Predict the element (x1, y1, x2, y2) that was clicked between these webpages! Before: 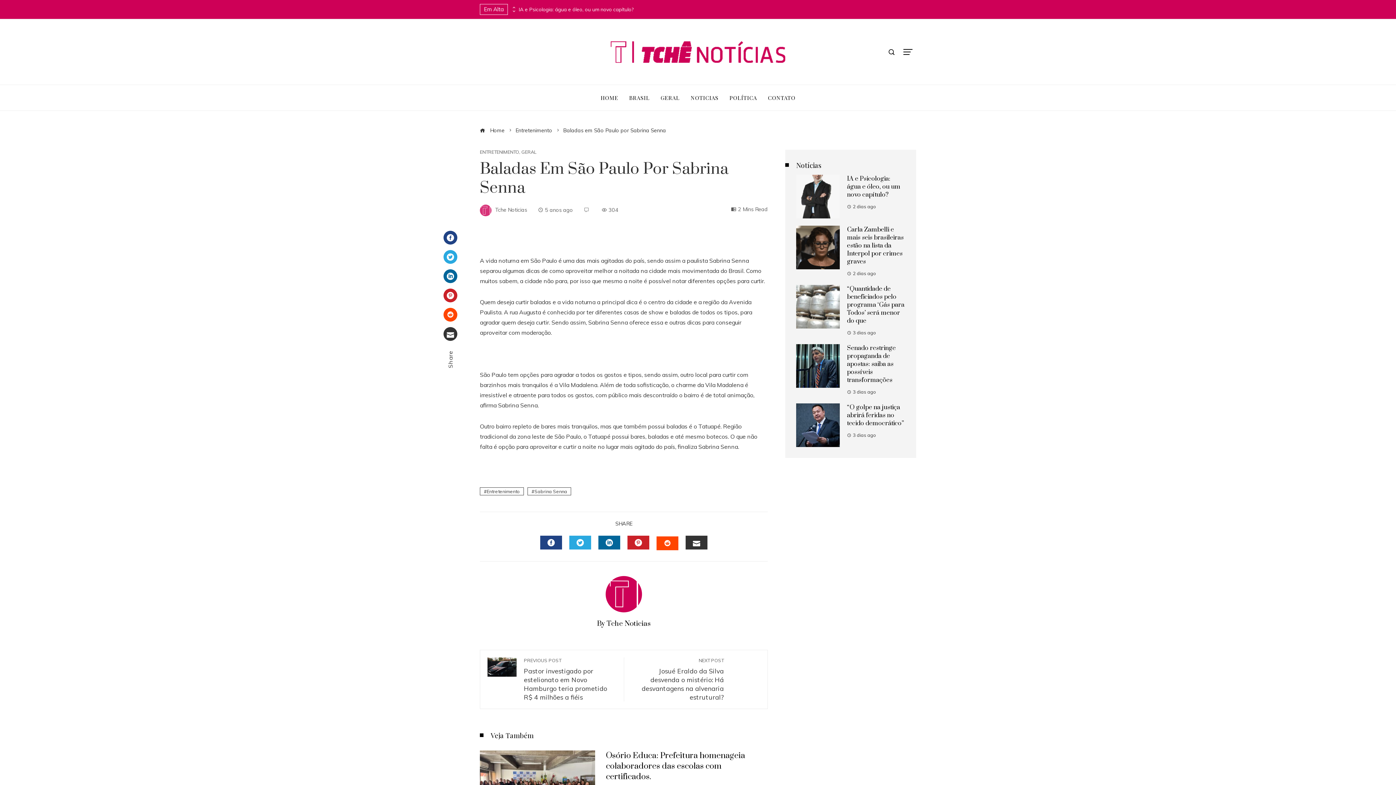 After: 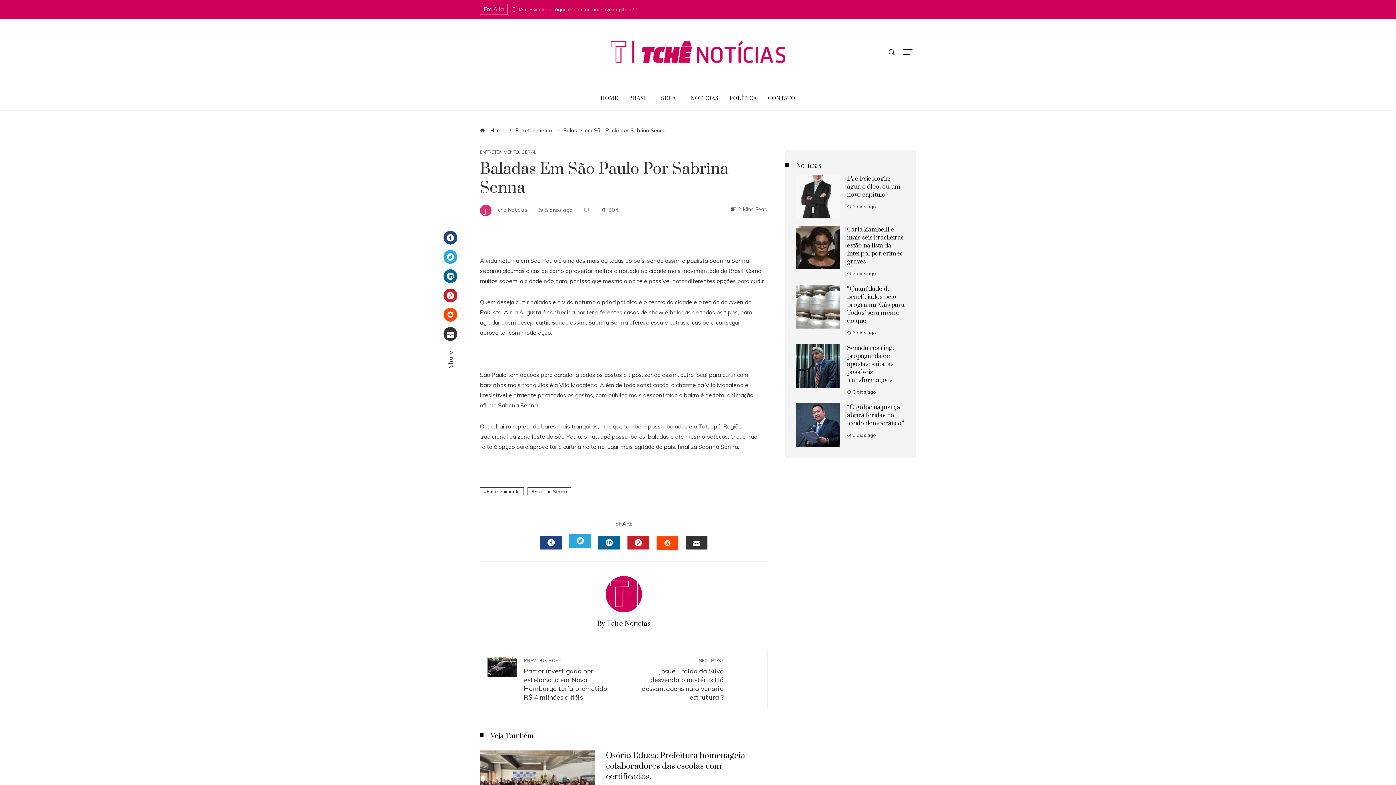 Action: bbox: (569, 536, 591, 549) label: TWITTER